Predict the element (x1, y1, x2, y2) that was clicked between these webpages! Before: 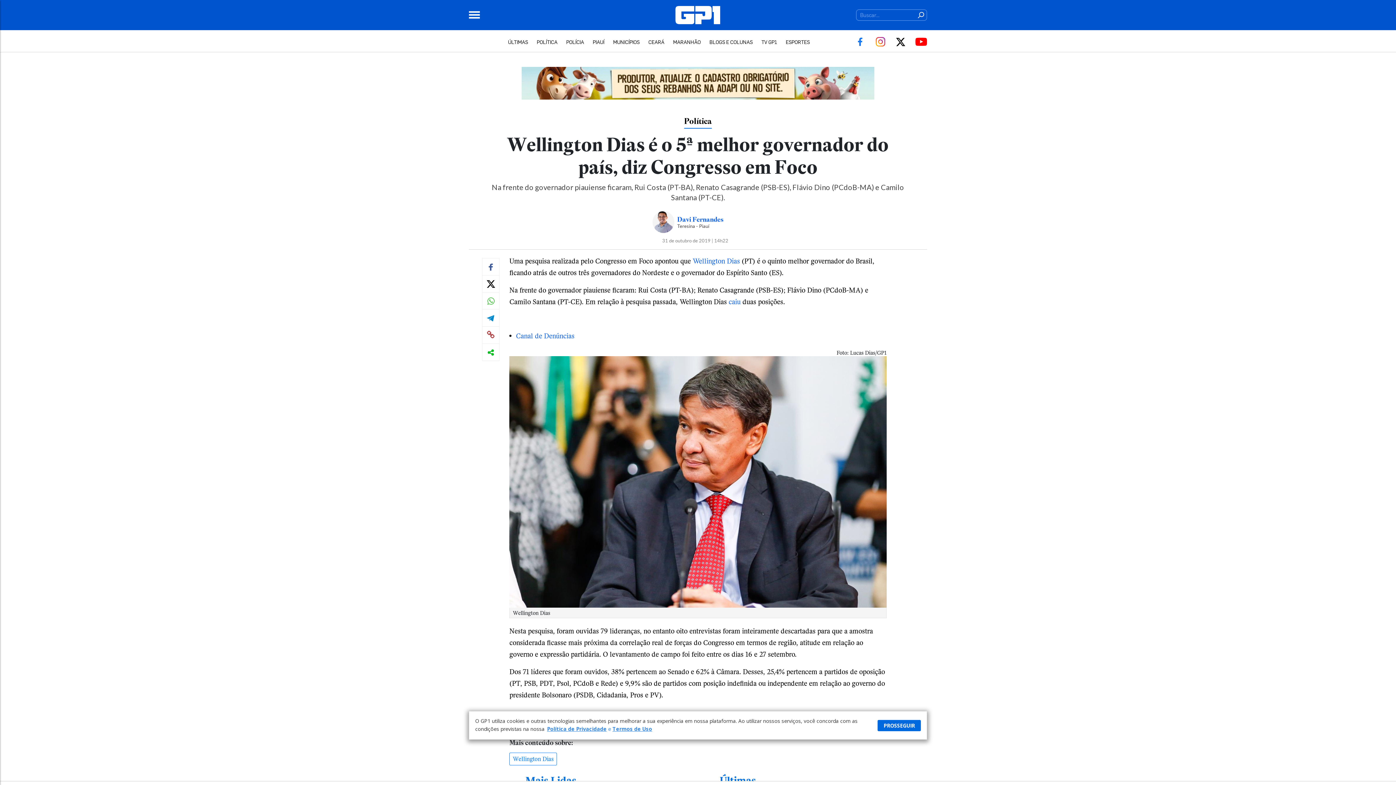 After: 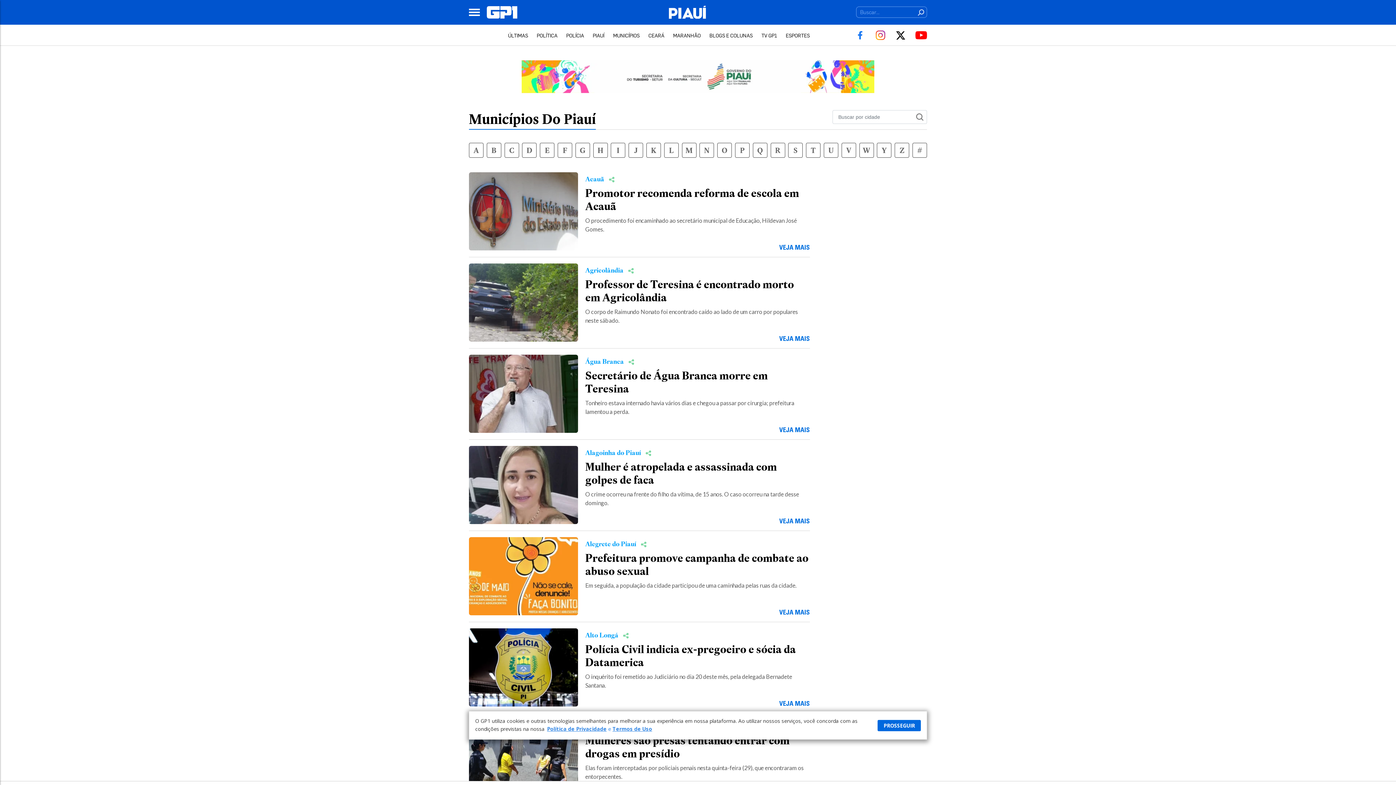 Action: label: MUNICÍPIOS bbox: (609, 32, 643, 51)